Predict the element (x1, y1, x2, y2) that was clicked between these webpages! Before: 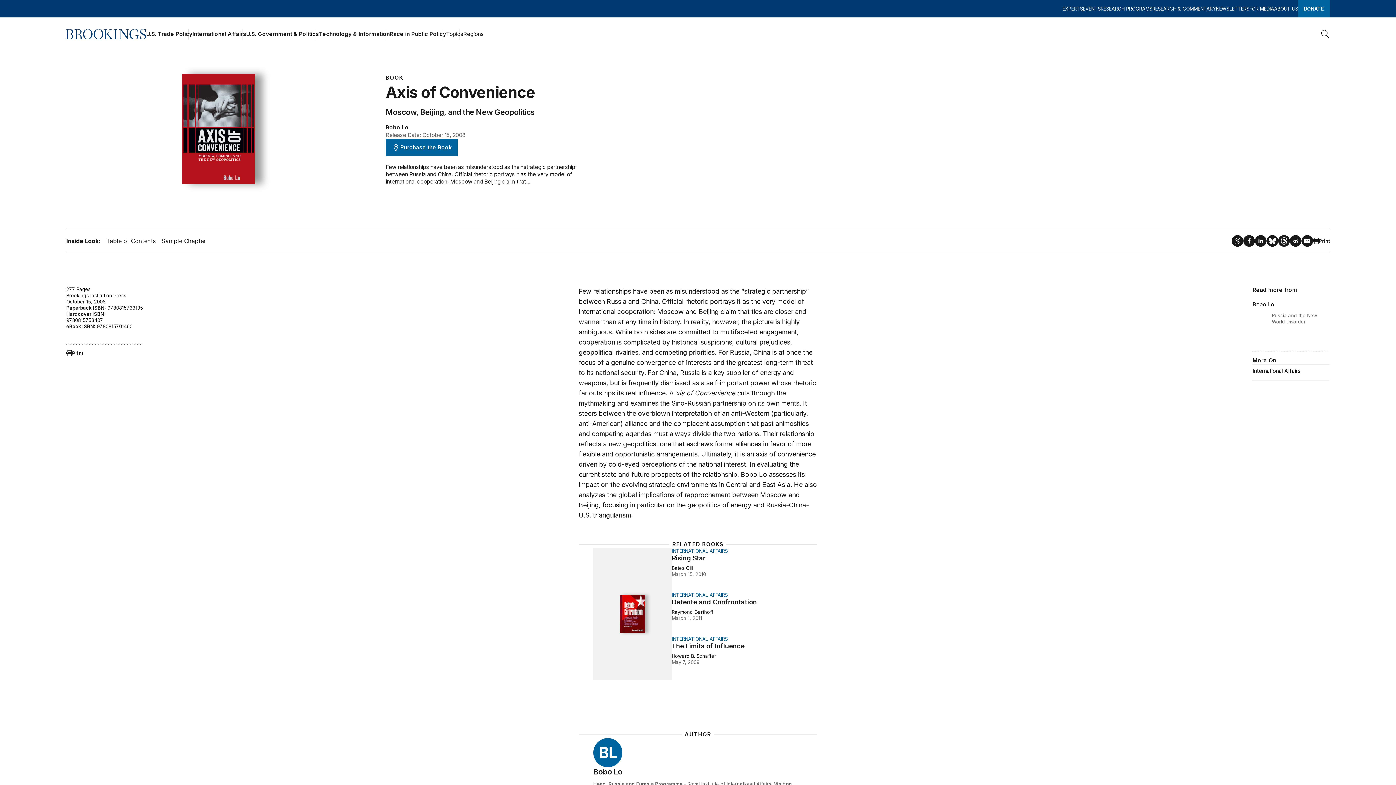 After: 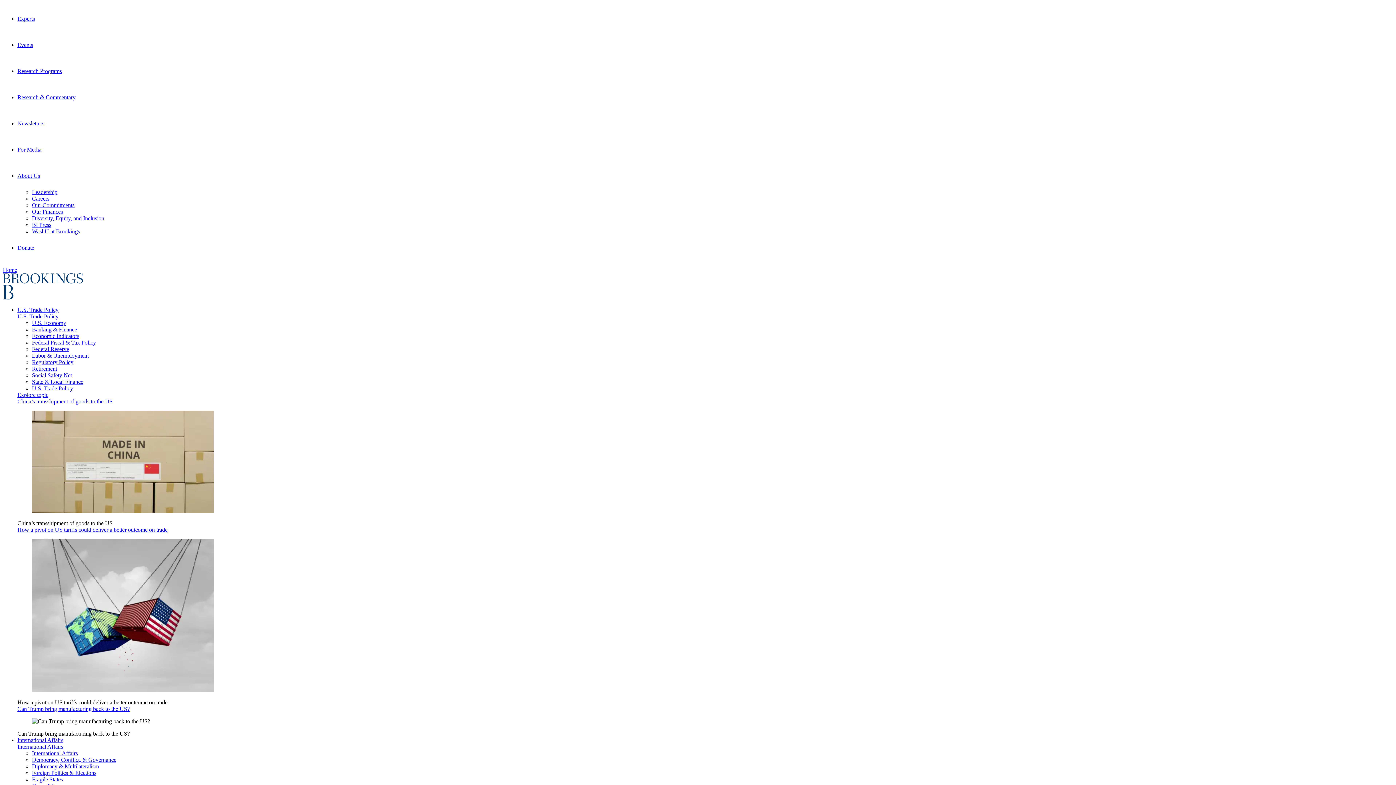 Action: label: Rising Star bbox: (593, 548, 802, 592)